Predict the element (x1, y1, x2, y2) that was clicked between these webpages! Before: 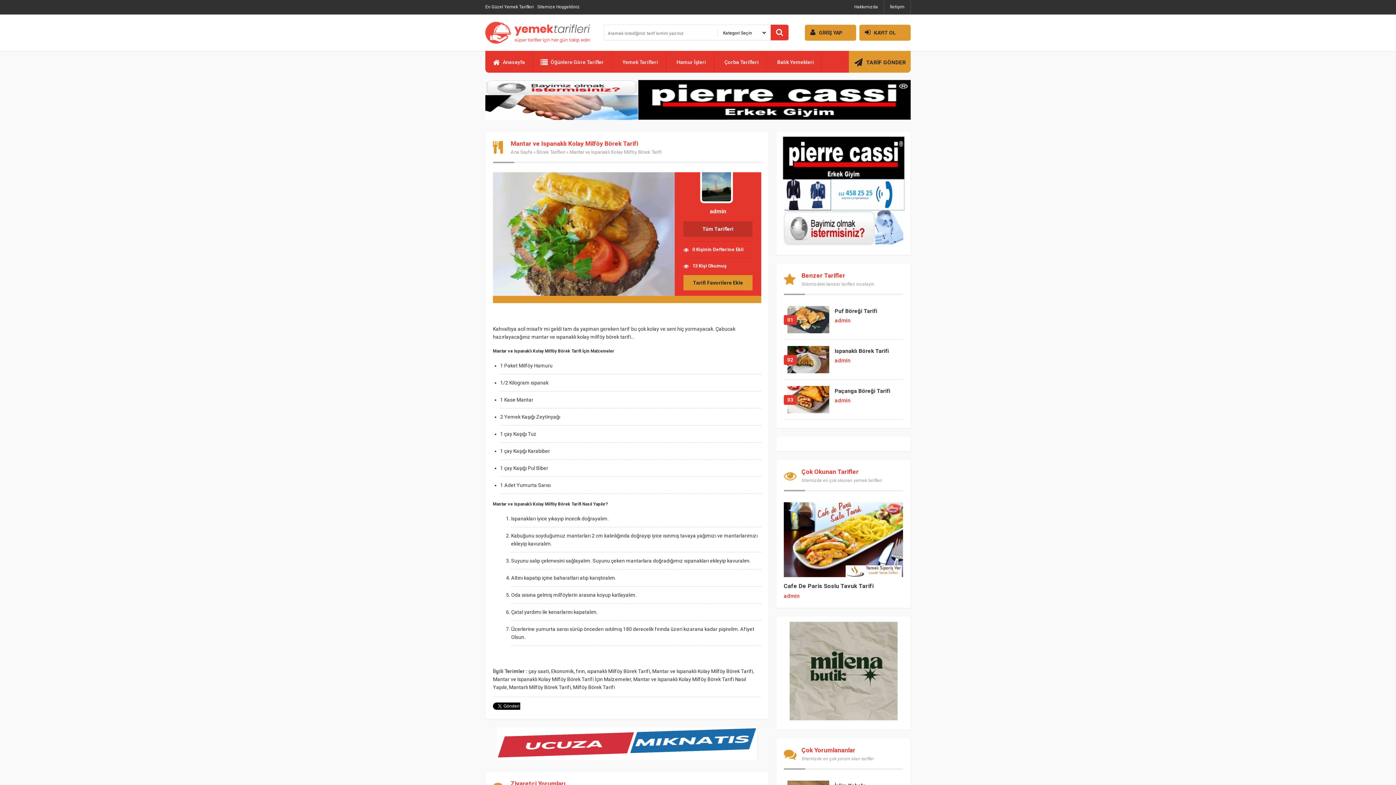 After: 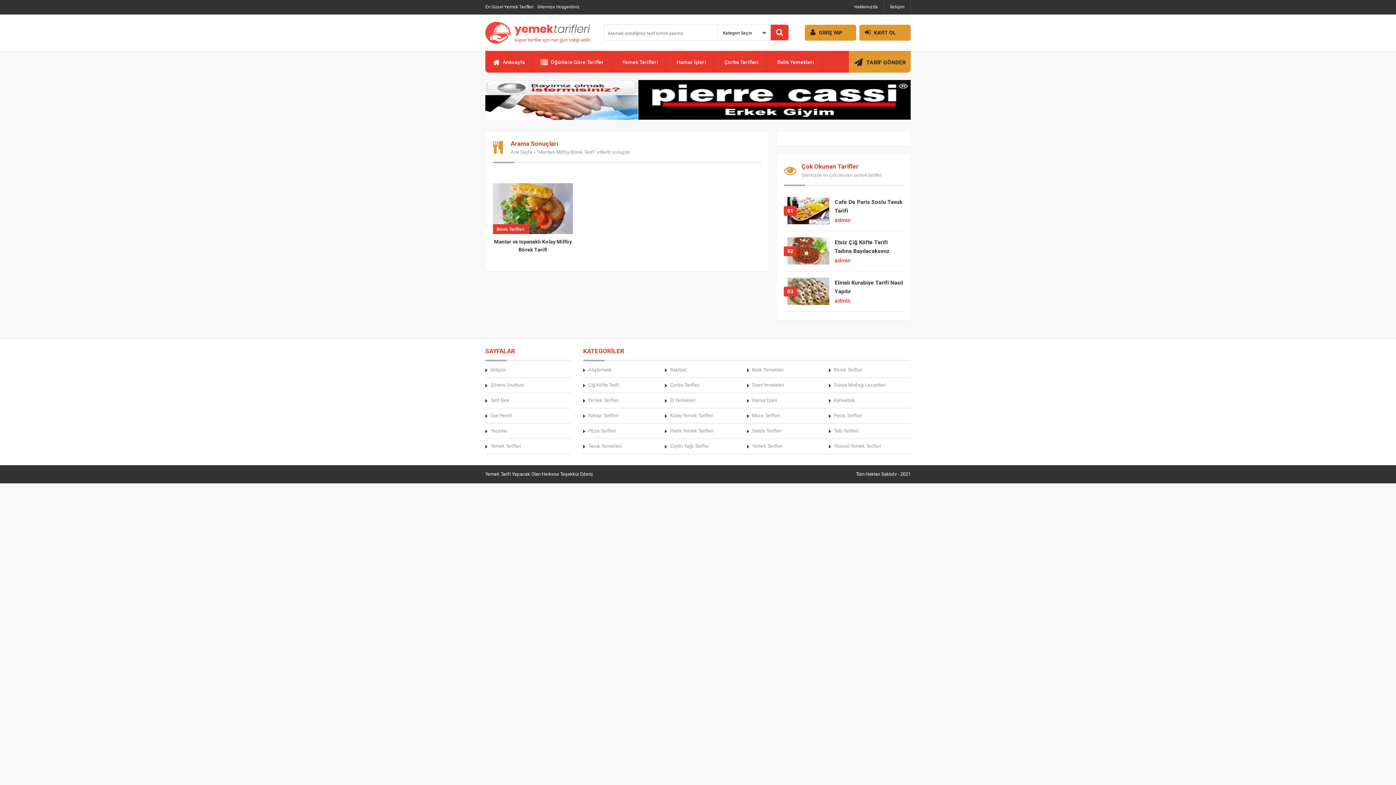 Action: bbox: (509, 684, 570, 690) label: Mantarlı Milföy Börek Tarifi